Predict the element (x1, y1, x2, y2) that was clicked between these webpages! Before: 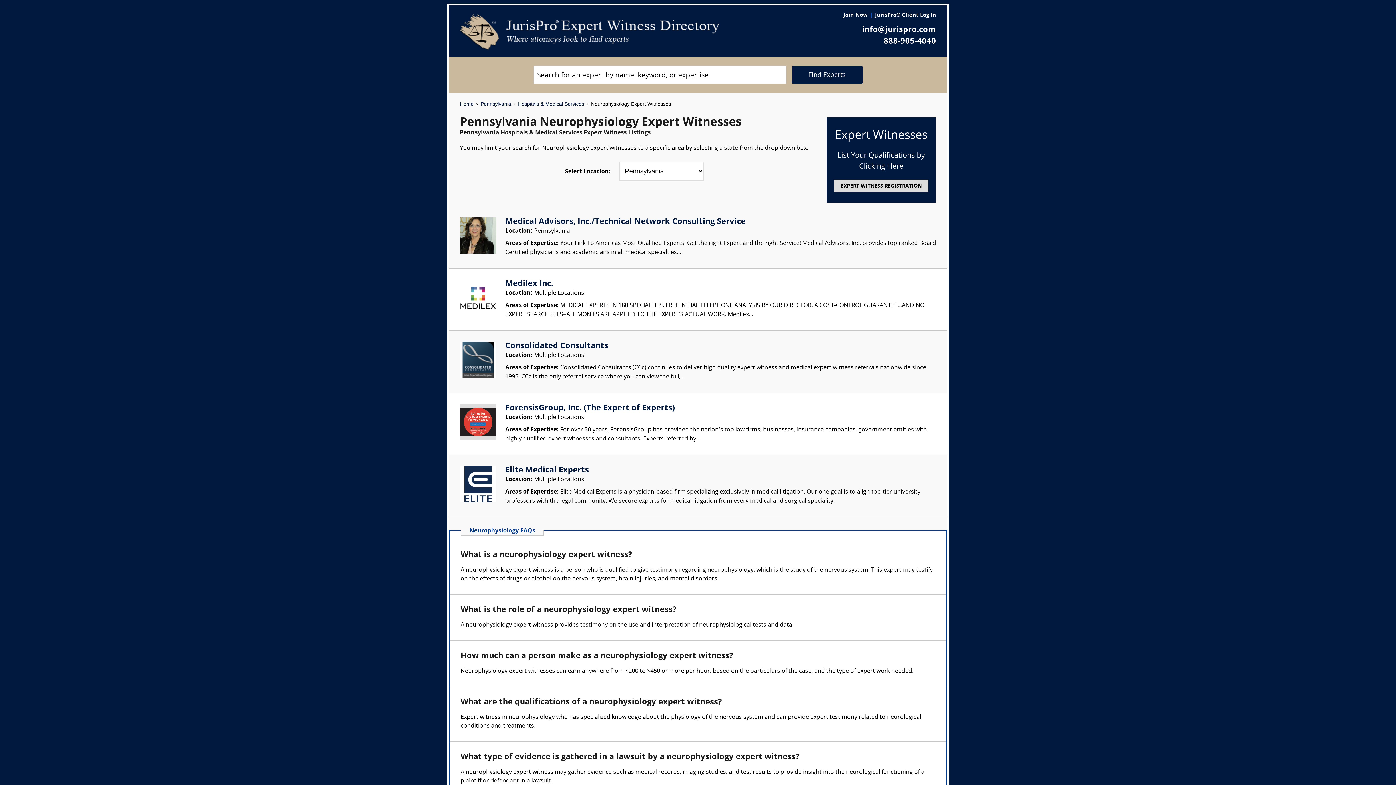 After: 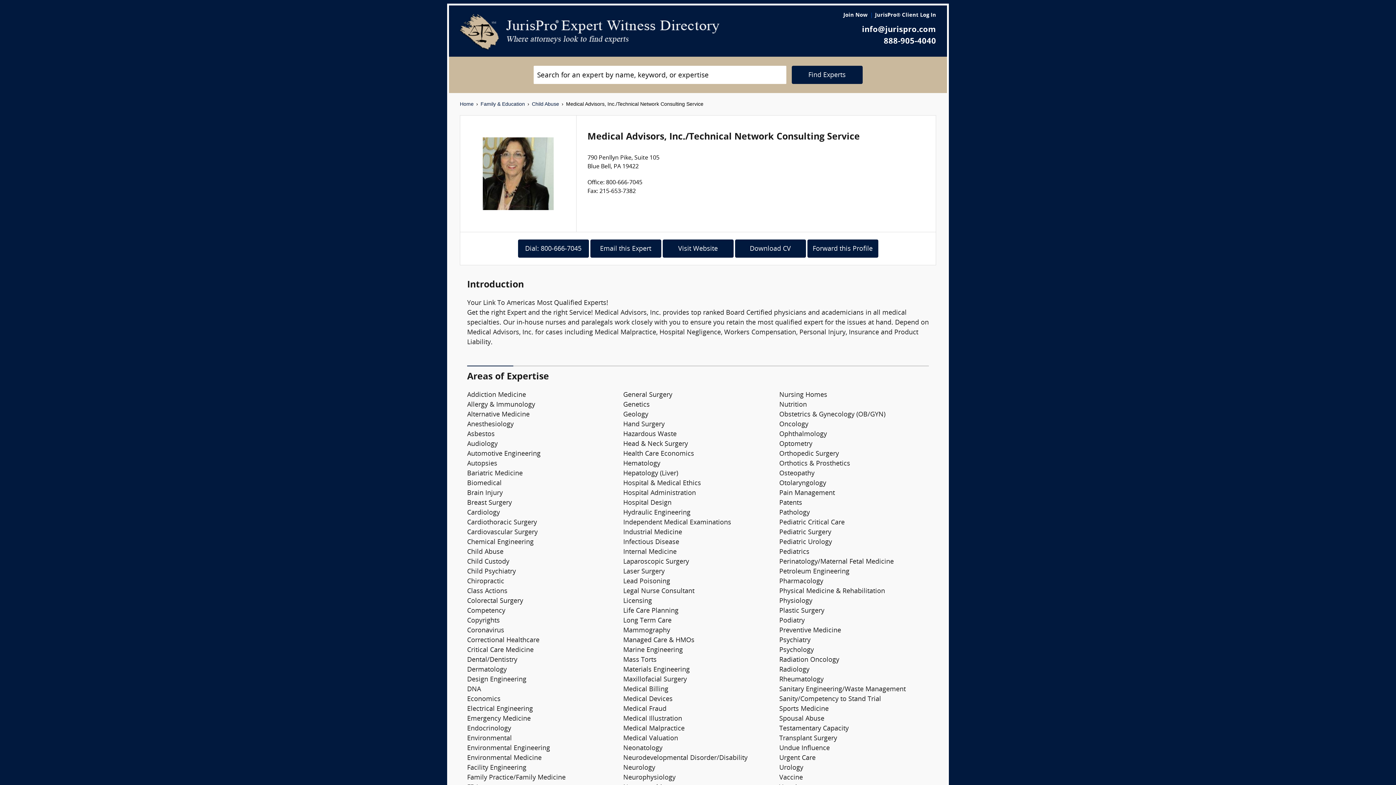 Action: bbox: (505, 217, 745, 226) label: Medical Advisors, Inc./Technical Network Consulting Service